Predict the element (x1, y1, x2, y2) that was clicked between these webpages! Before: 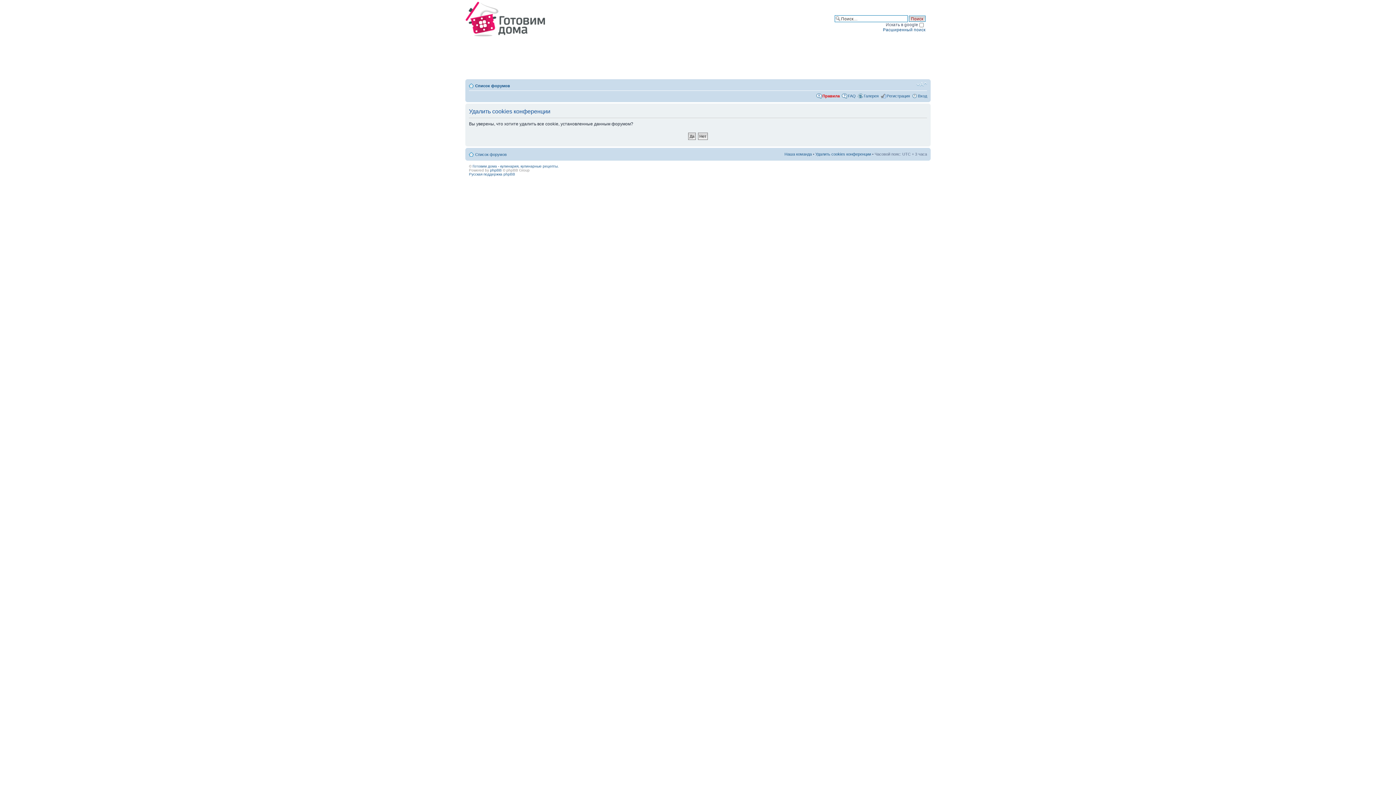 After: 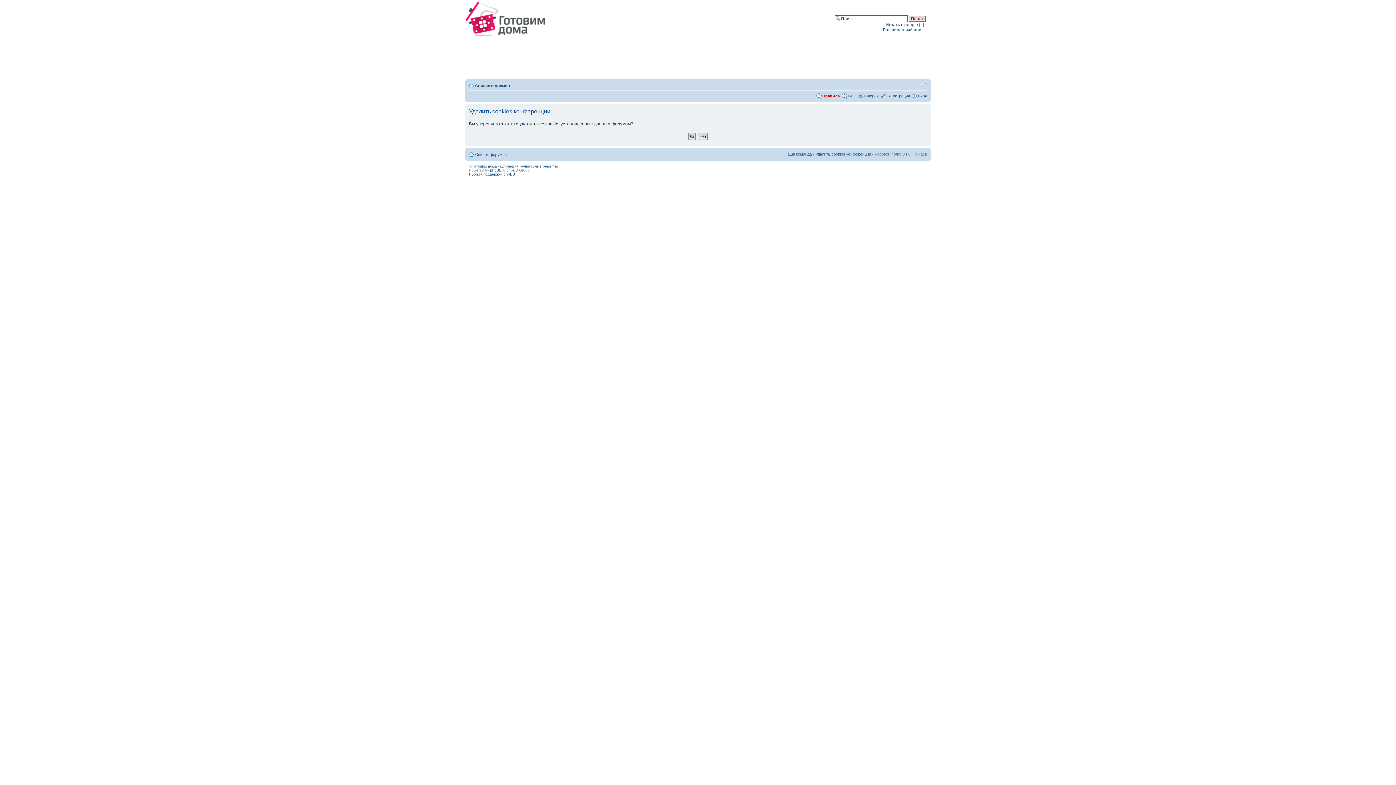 Action: bbox: (916, 81, 927, 87) label: Изменить размер шрифта